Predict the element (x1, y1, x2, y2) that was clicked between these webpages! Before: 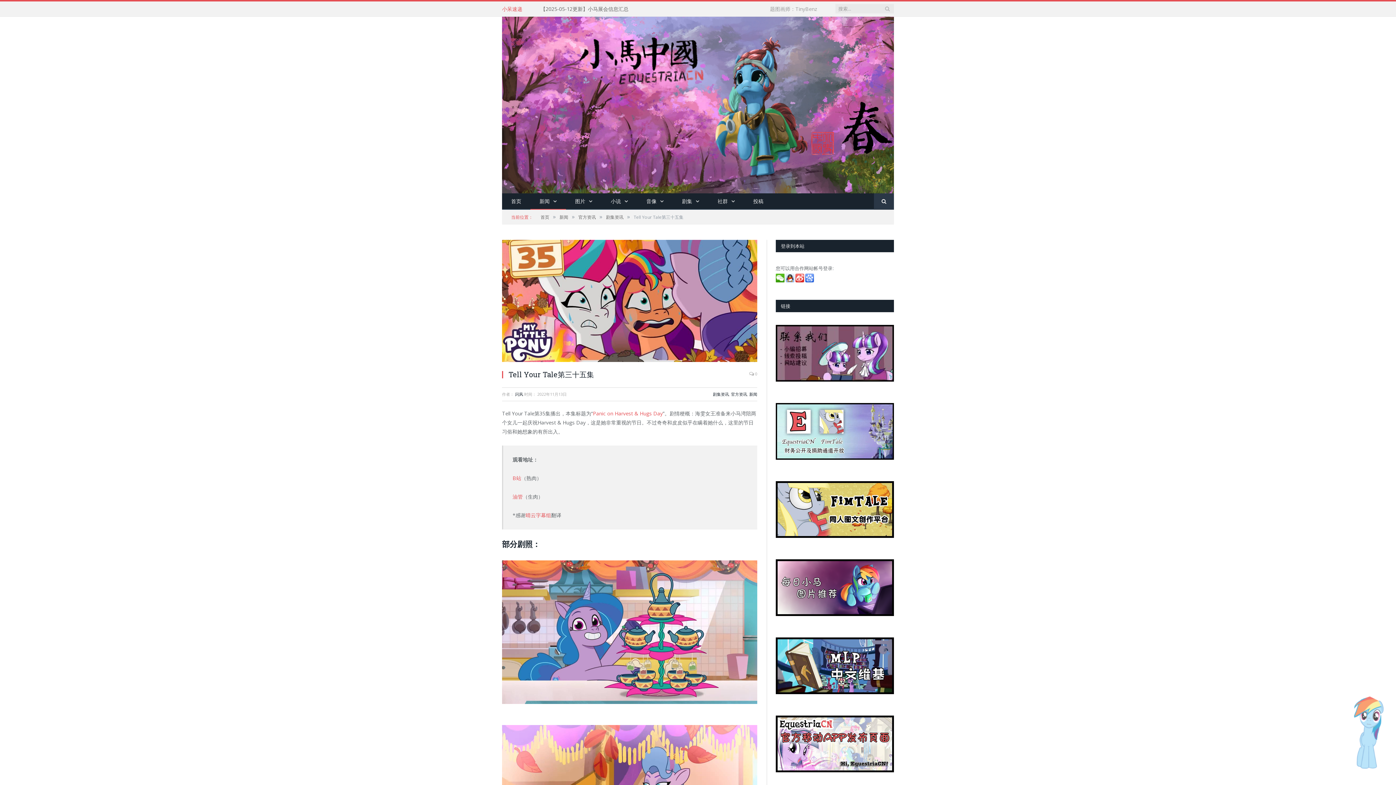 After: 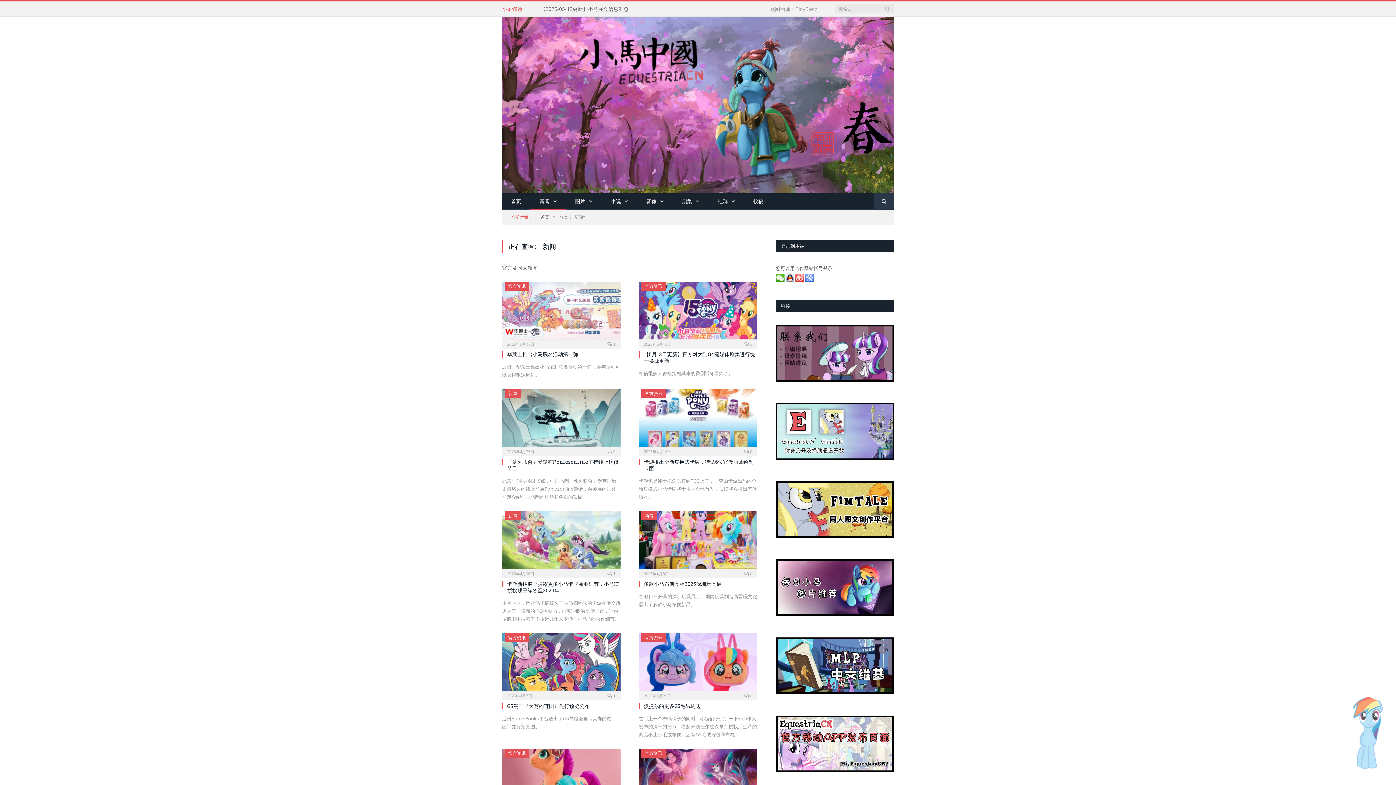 Action: bbox: (530, 193, 566, 209) label: 新闻